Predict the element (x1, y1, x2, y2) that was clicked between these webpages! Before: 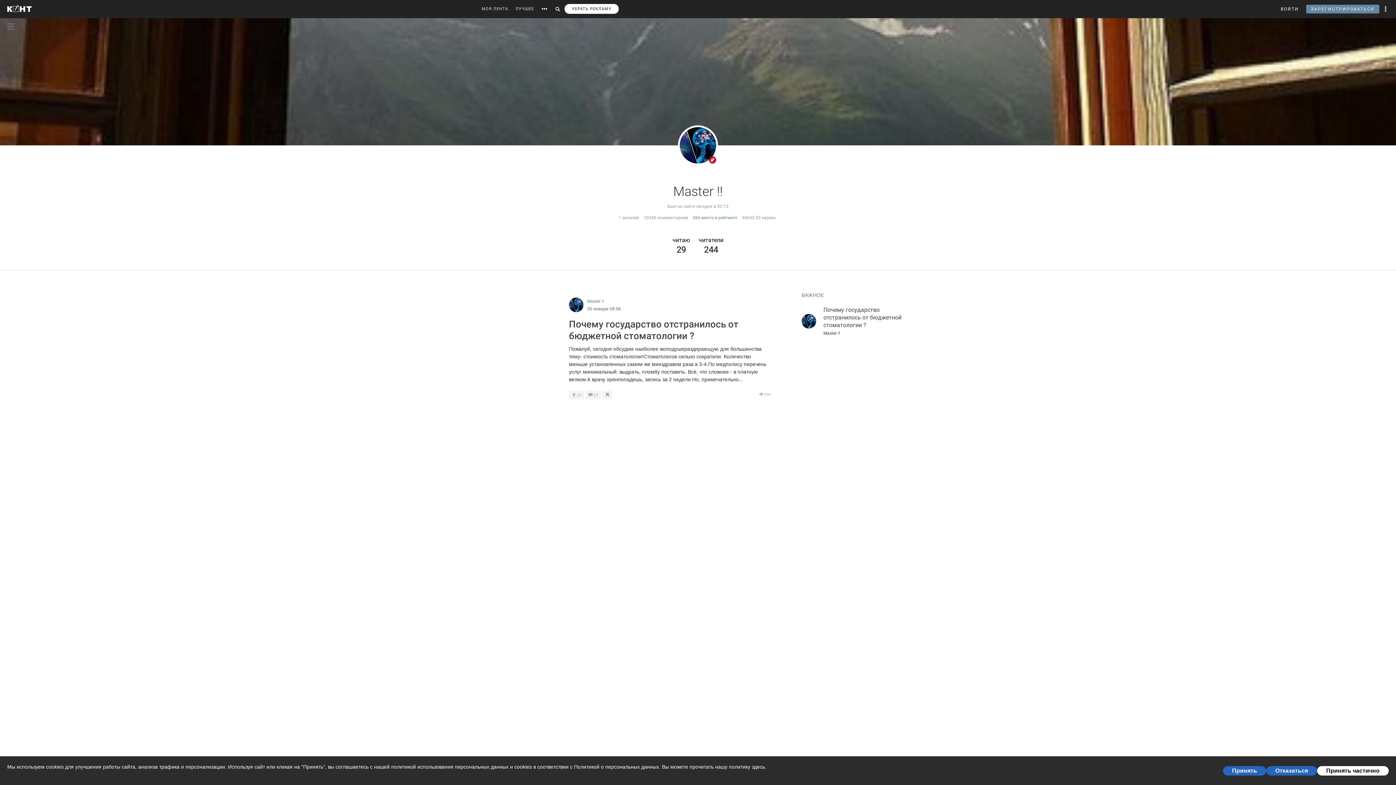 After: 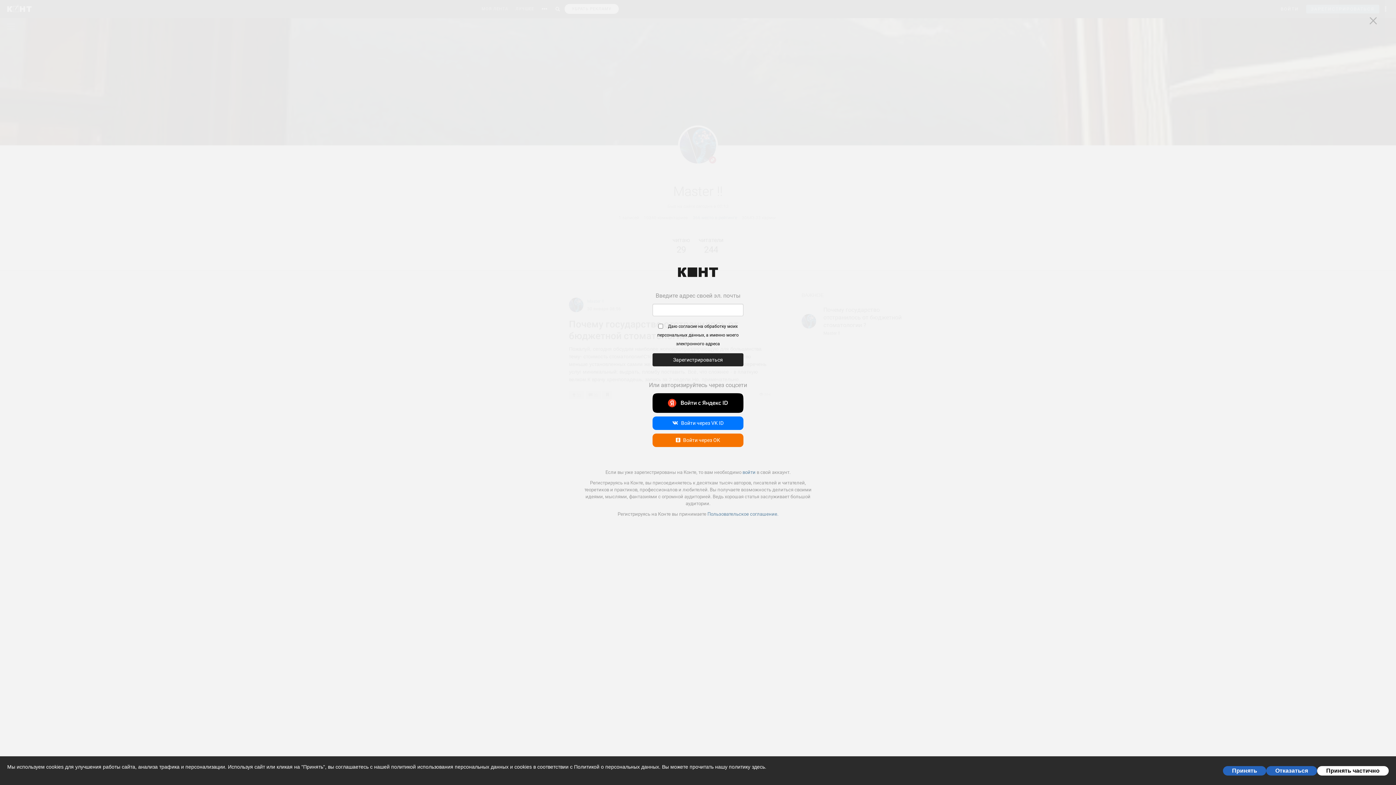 Action: bbox: (1306, 4, 1379, 13) label: ЗАРЕГИСТРИРОВАТЬСЯ